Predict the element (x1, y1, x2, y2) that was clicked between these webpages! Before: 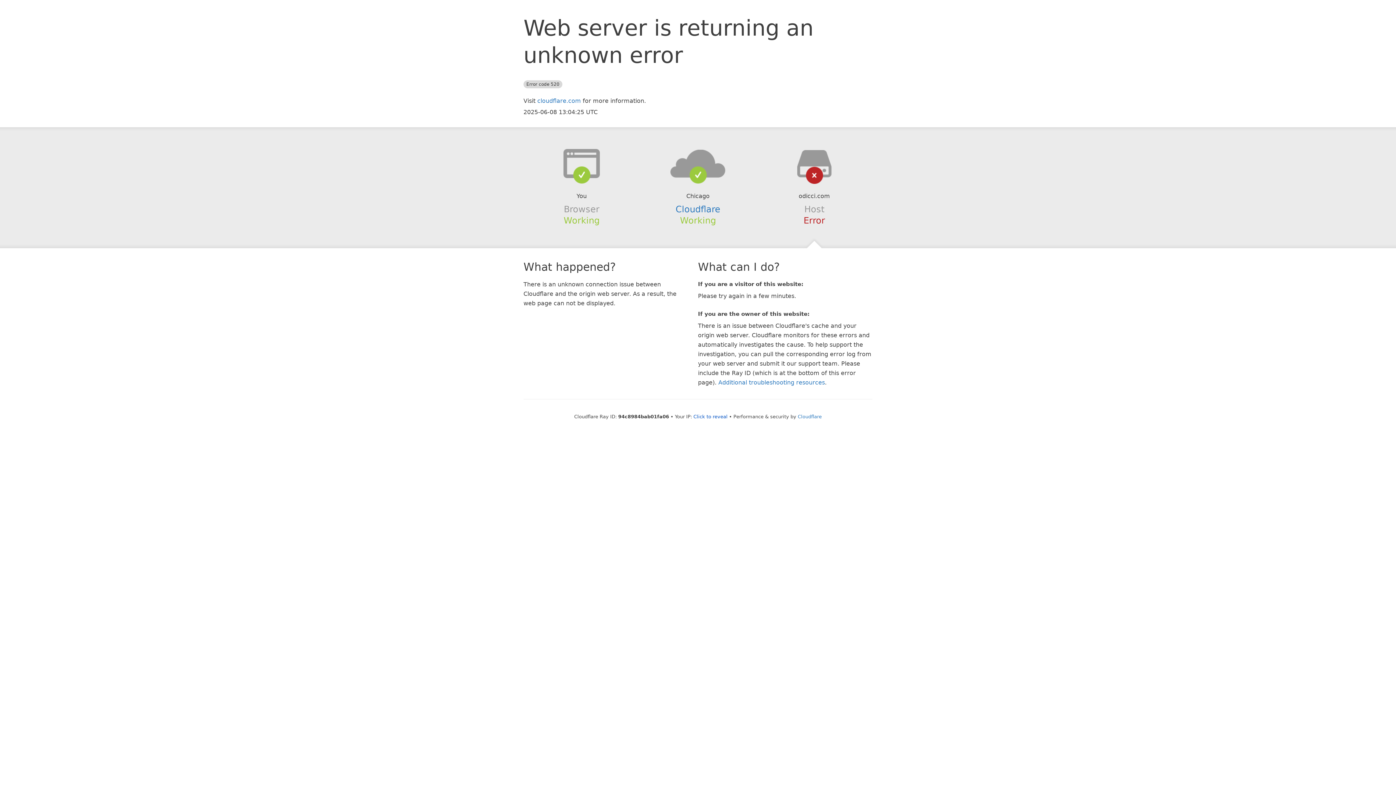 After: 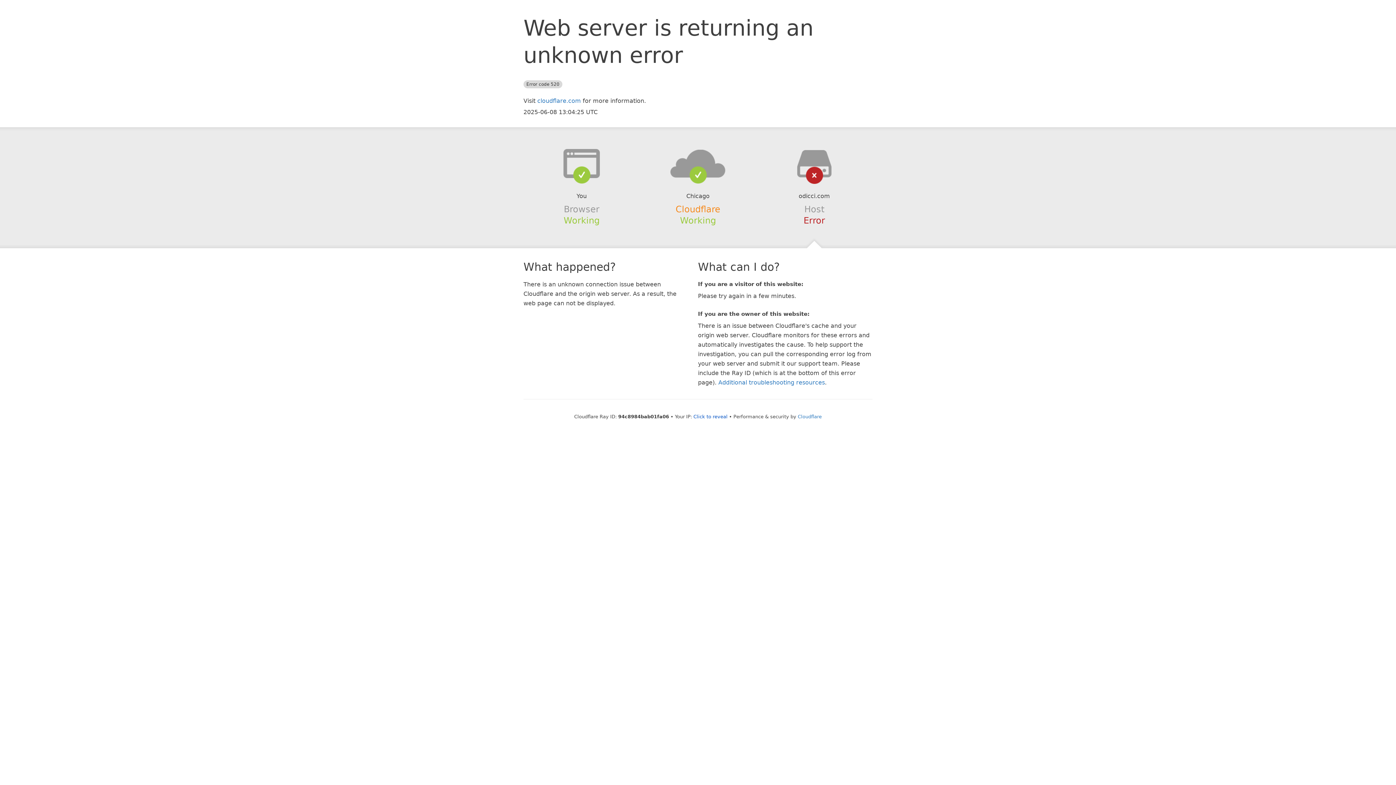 Action: label: Cloudflare bbox: (675, 204, 720, 214)